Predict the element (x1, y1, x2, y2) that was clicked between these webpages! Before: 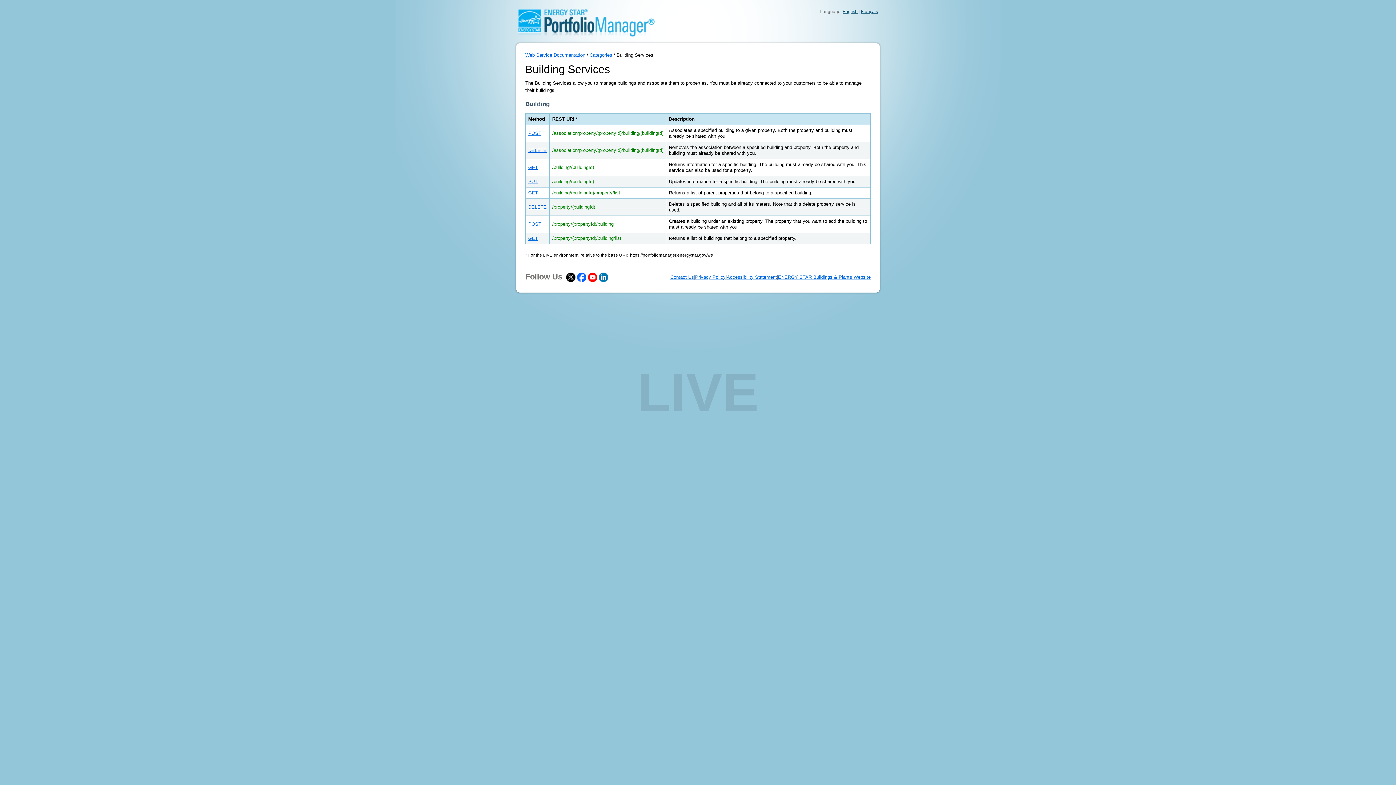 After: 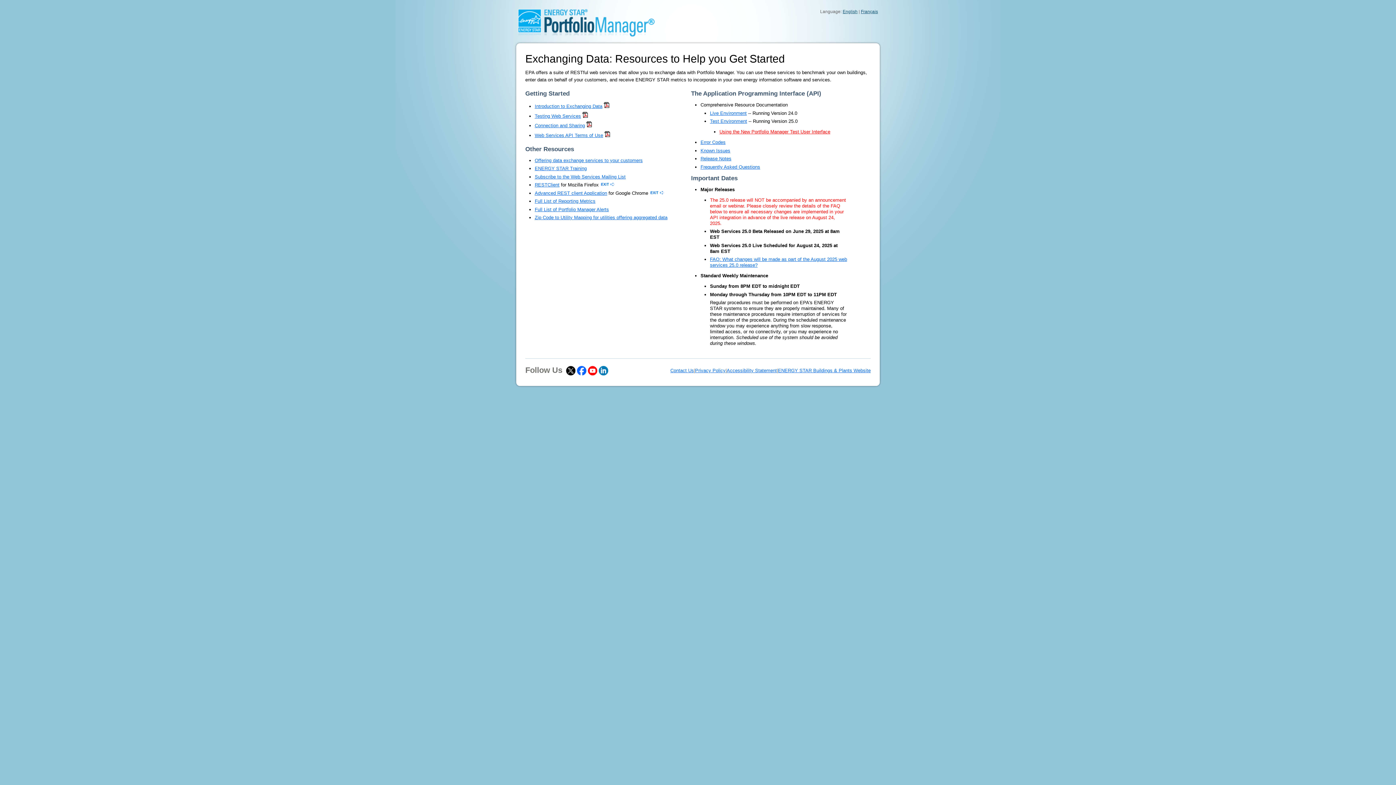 Action: bbox: (518, 32, 654, 37)